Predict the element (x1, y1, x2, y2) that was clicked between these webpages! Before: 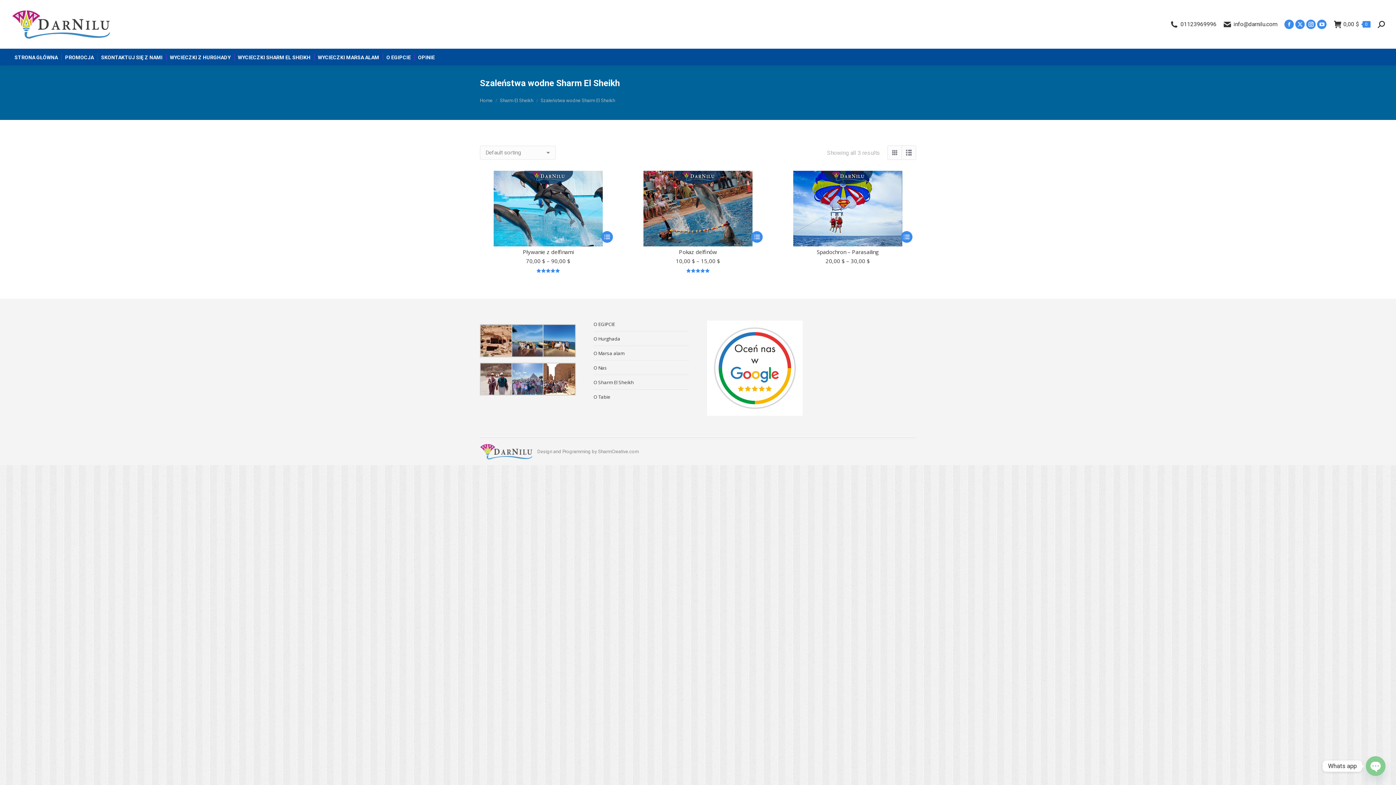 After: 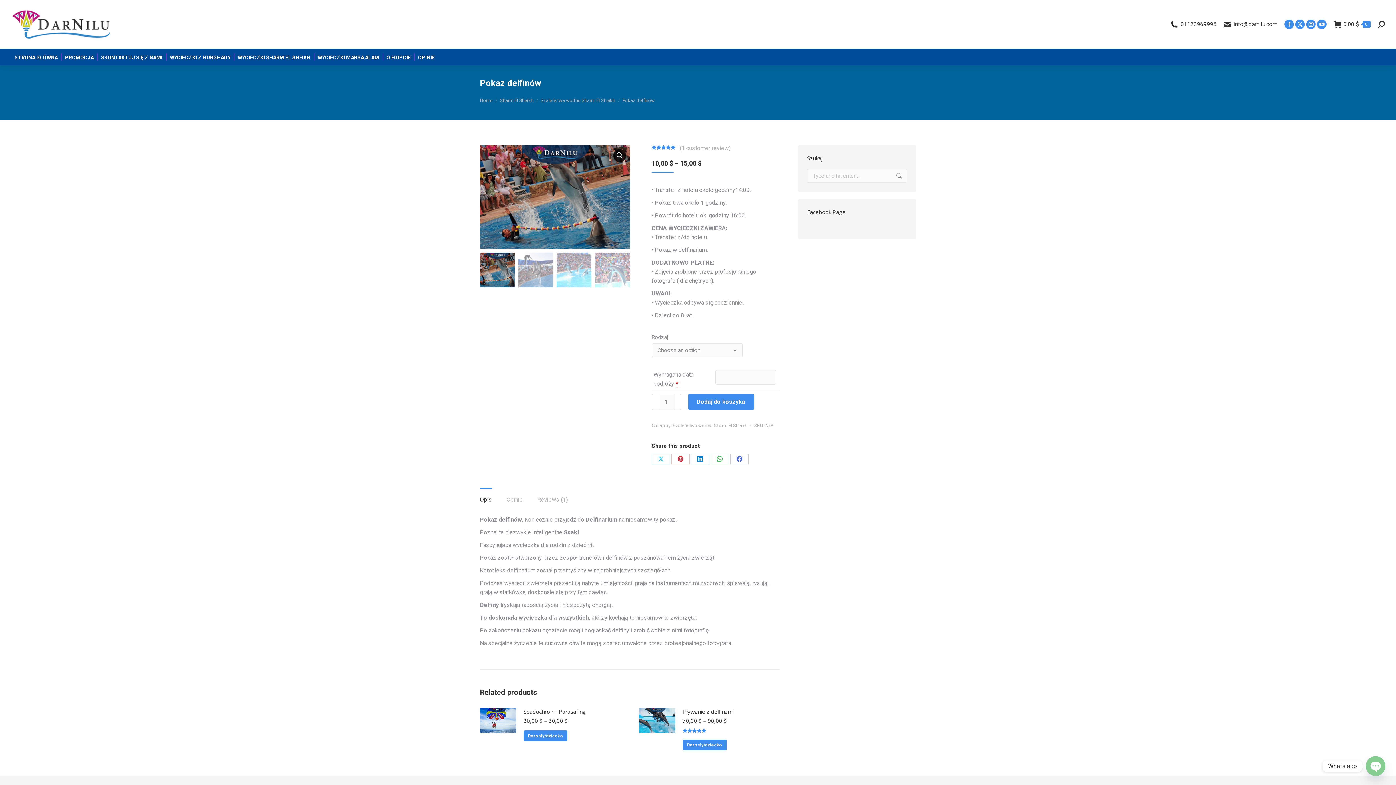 Action: bbox: (679, 248, 717, 255) label: Pokaz delfinów